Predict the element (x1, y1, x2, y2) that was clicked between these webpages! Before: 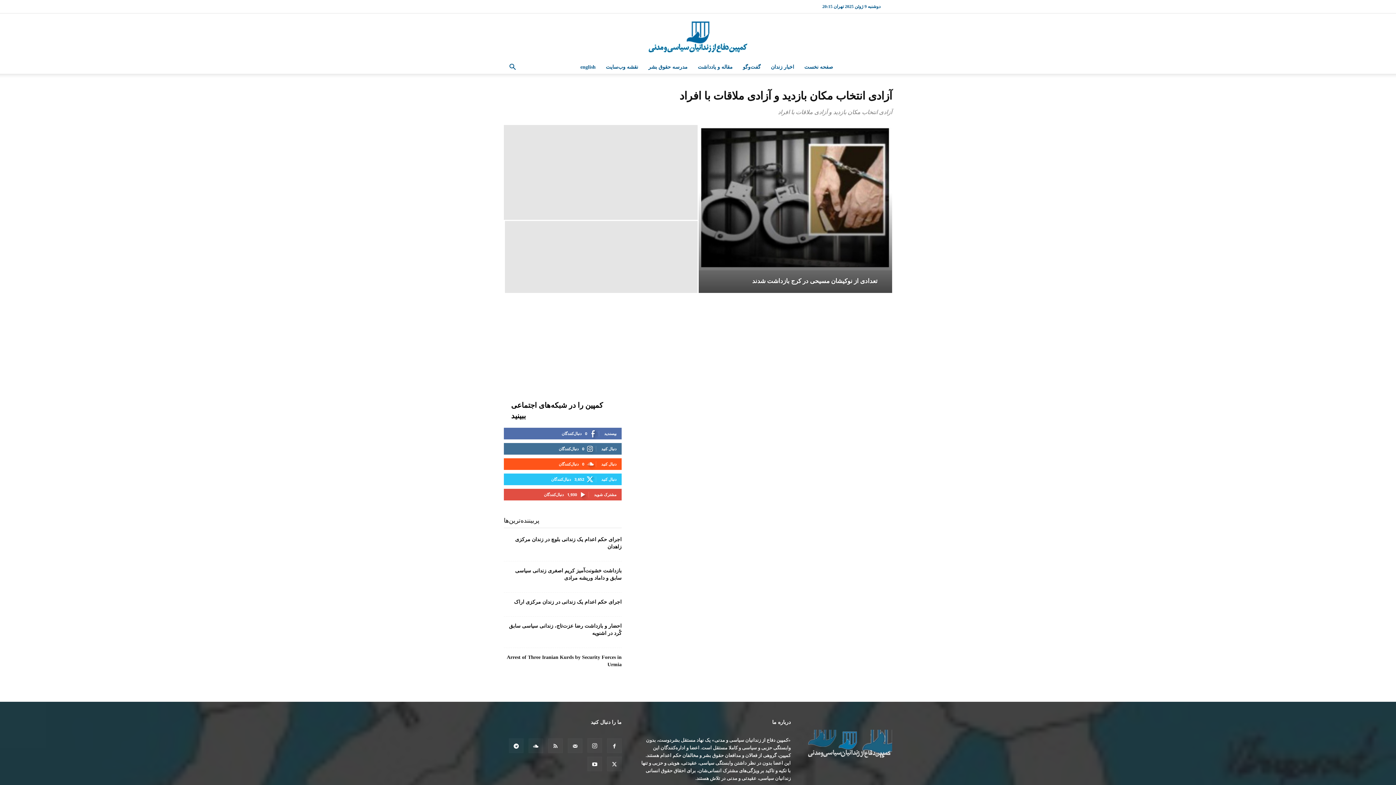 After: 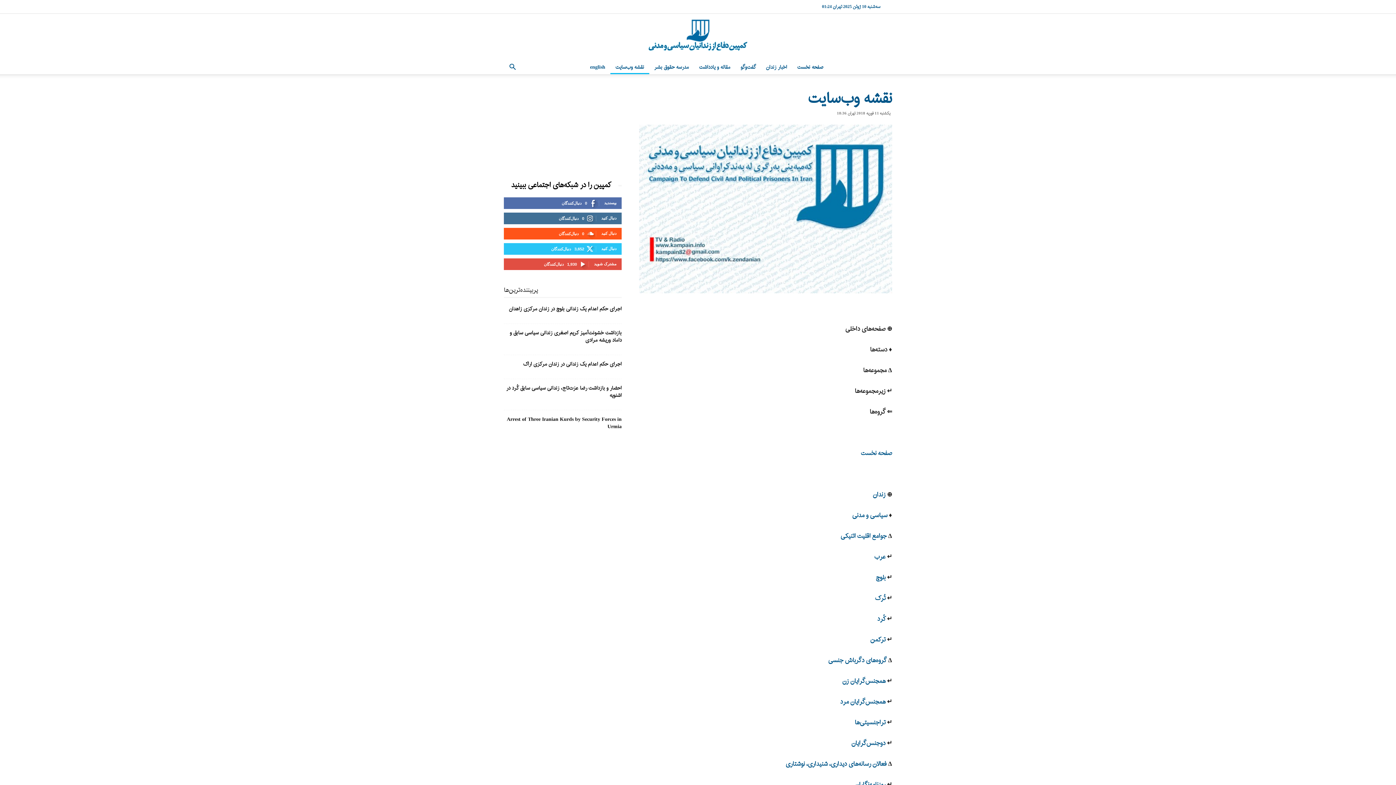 Action: label: نقشه وب‌سایت bbox: (600, 60, 643, 73)